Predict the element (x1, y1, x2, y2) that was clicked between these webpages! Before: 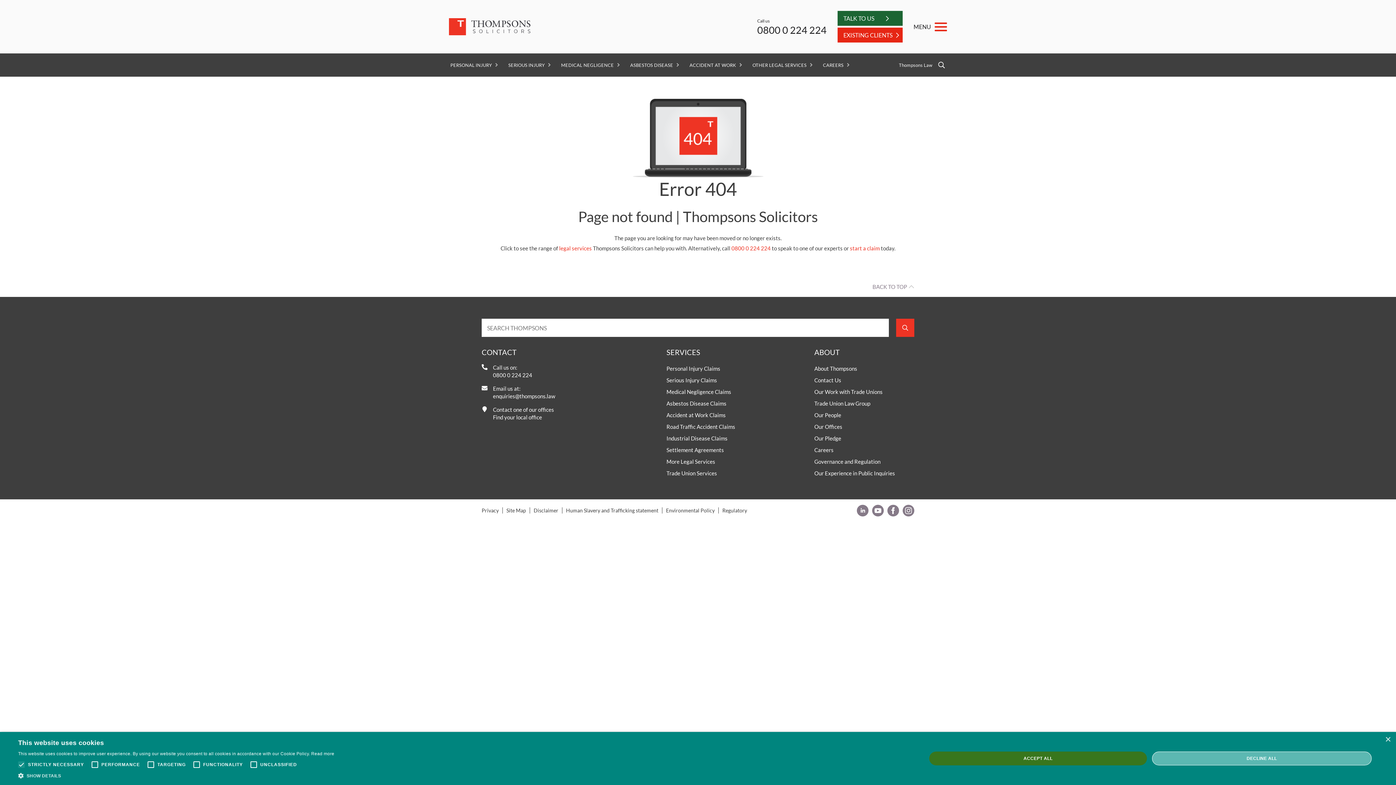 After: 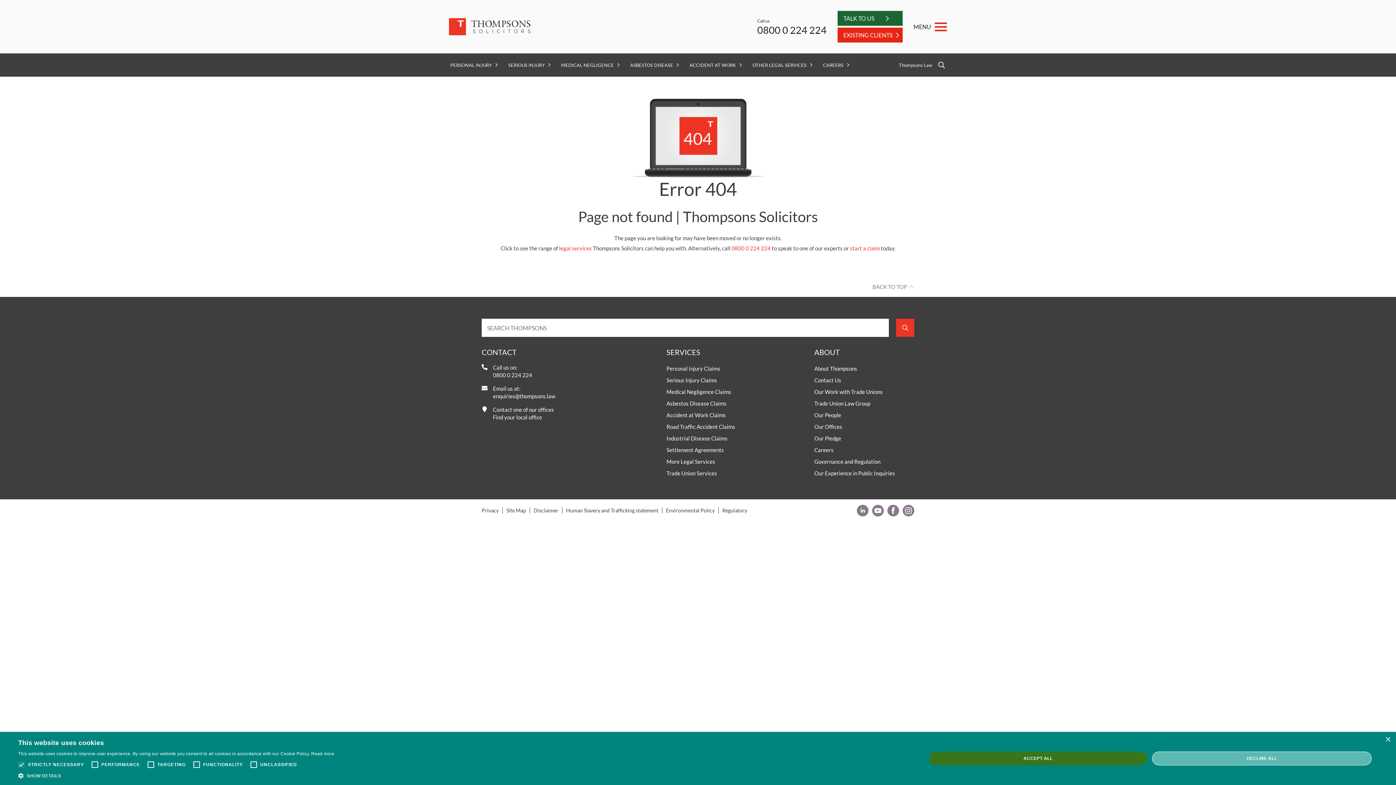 Action: label: PERSONAL INJURY bbox: (445, 53, 503, 76)